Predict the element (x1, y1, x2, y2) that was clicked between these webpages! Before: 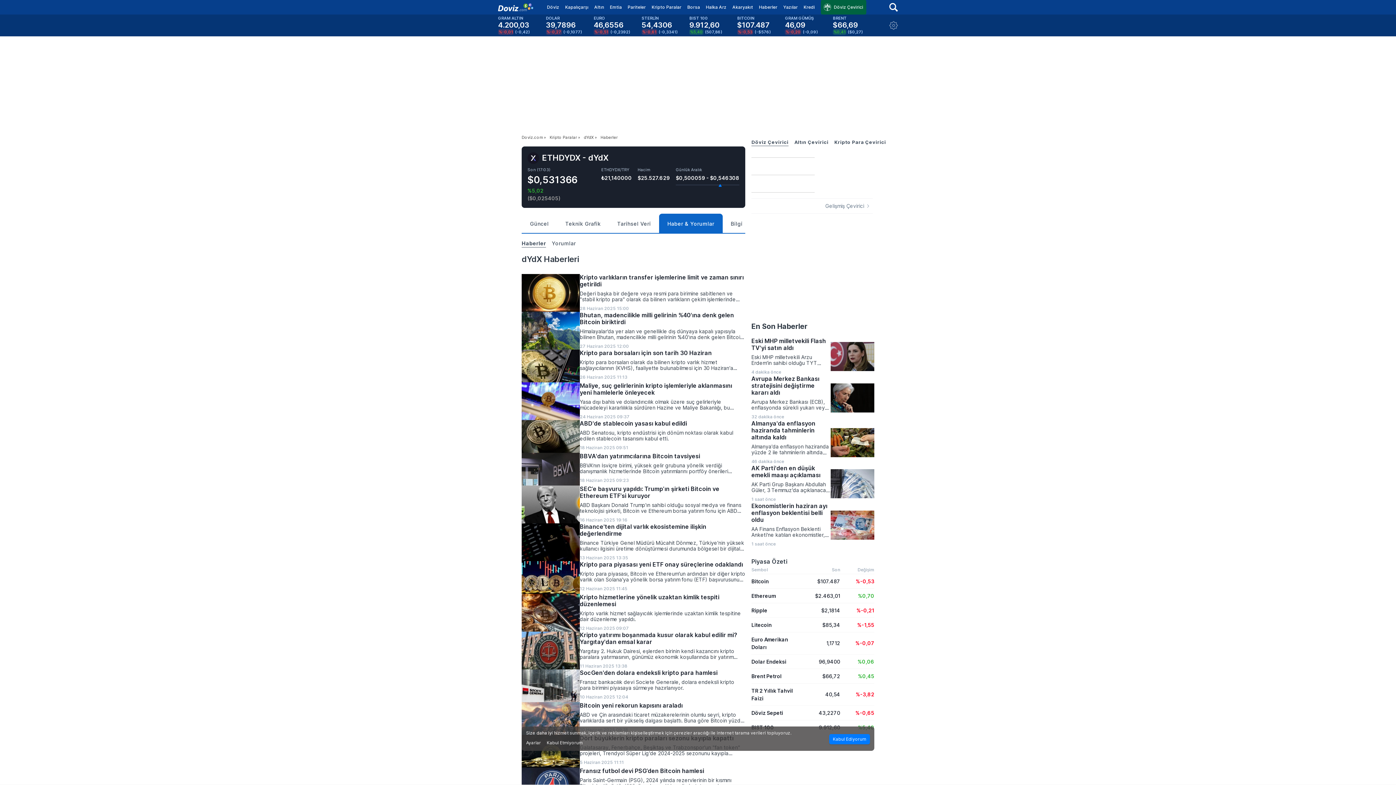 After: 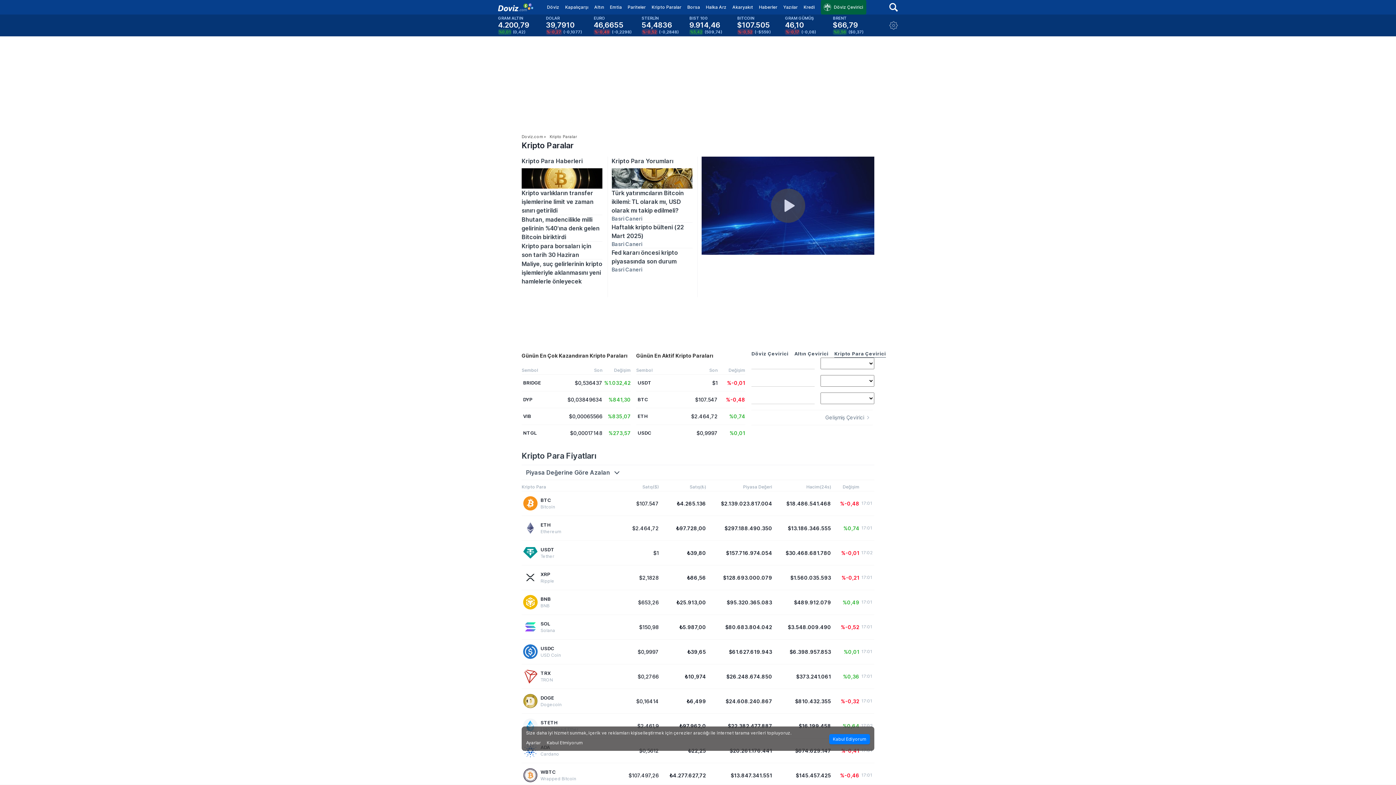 Action: bbox: (549, 134, 580, 140) label: Kripto Paralar »